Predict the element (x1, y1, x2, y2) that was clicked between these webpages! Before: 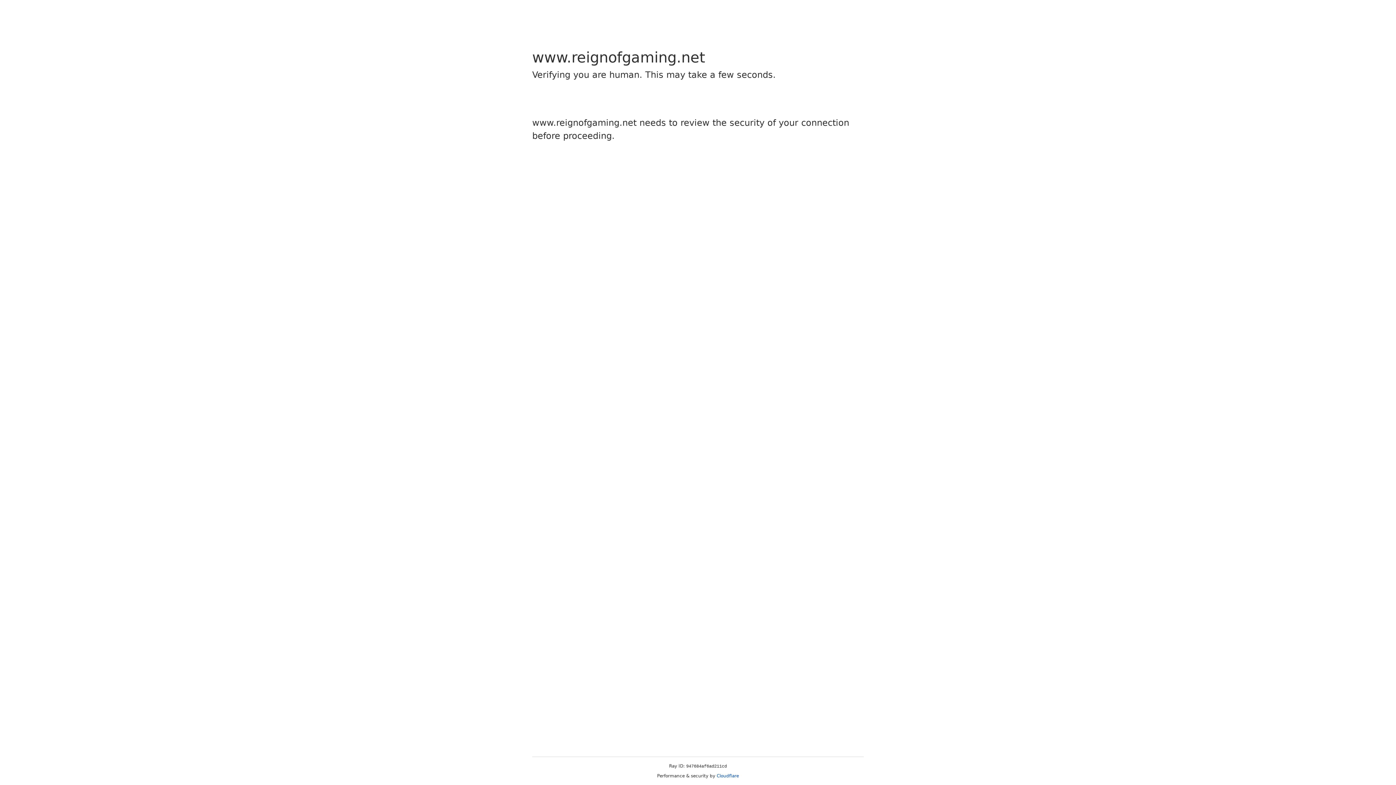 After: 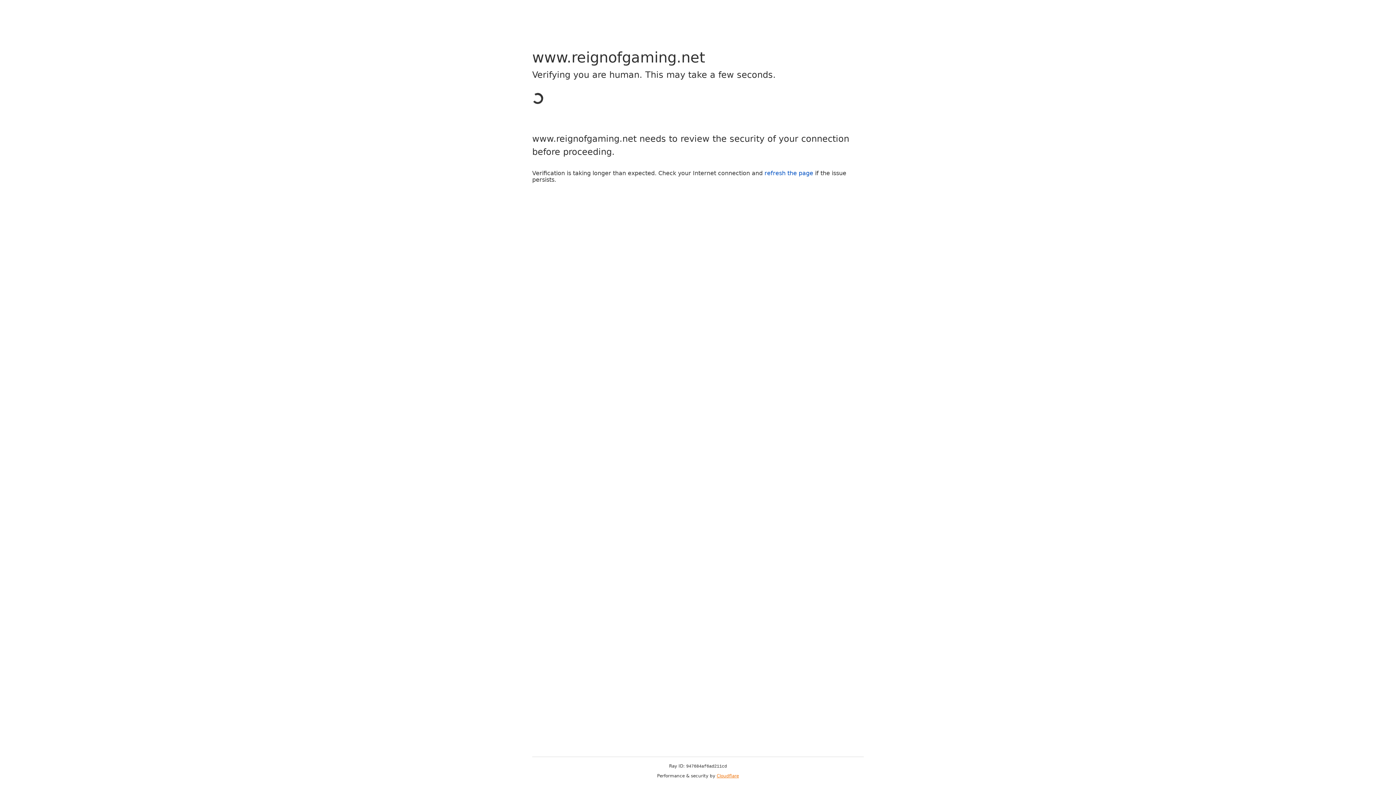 Action: bbox: (716, 773, 739, 778) label: Cloudflare